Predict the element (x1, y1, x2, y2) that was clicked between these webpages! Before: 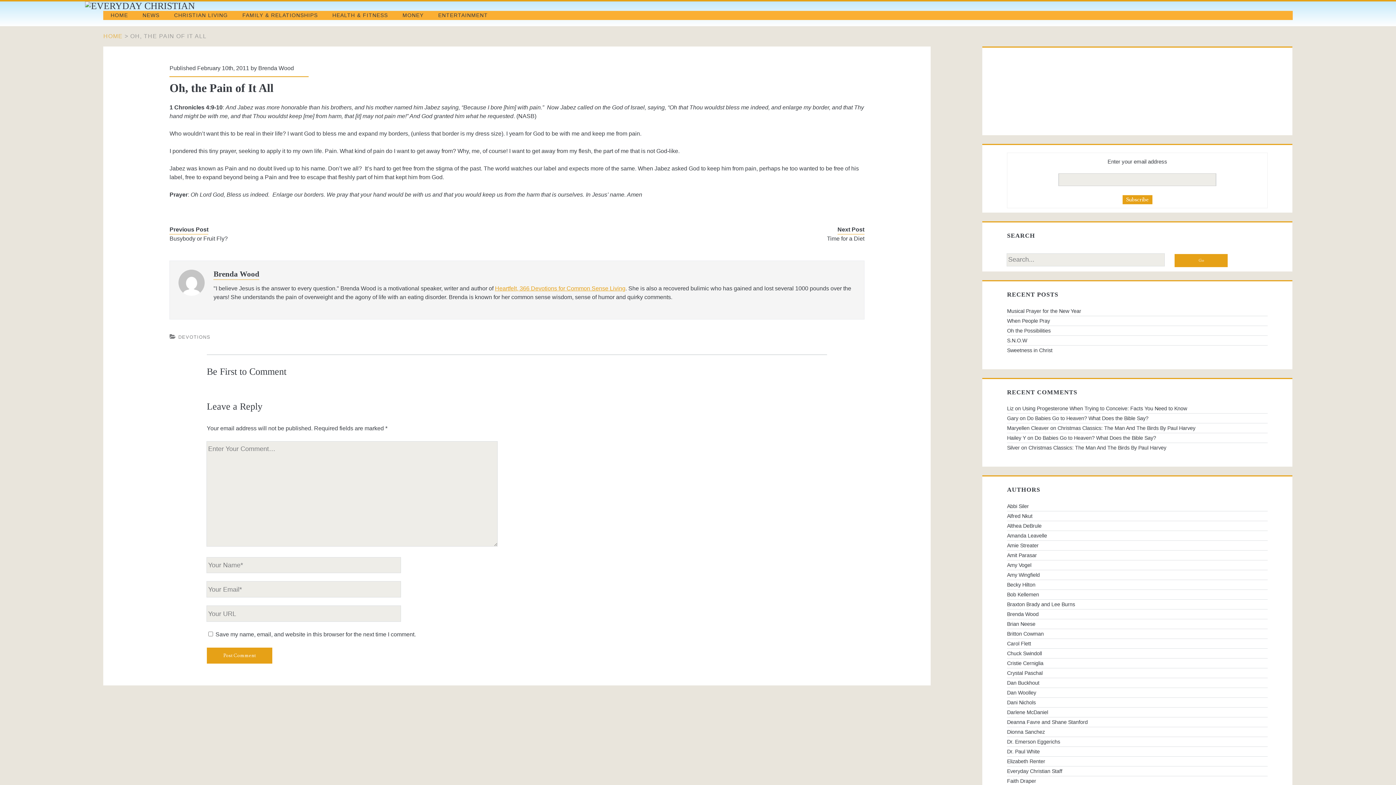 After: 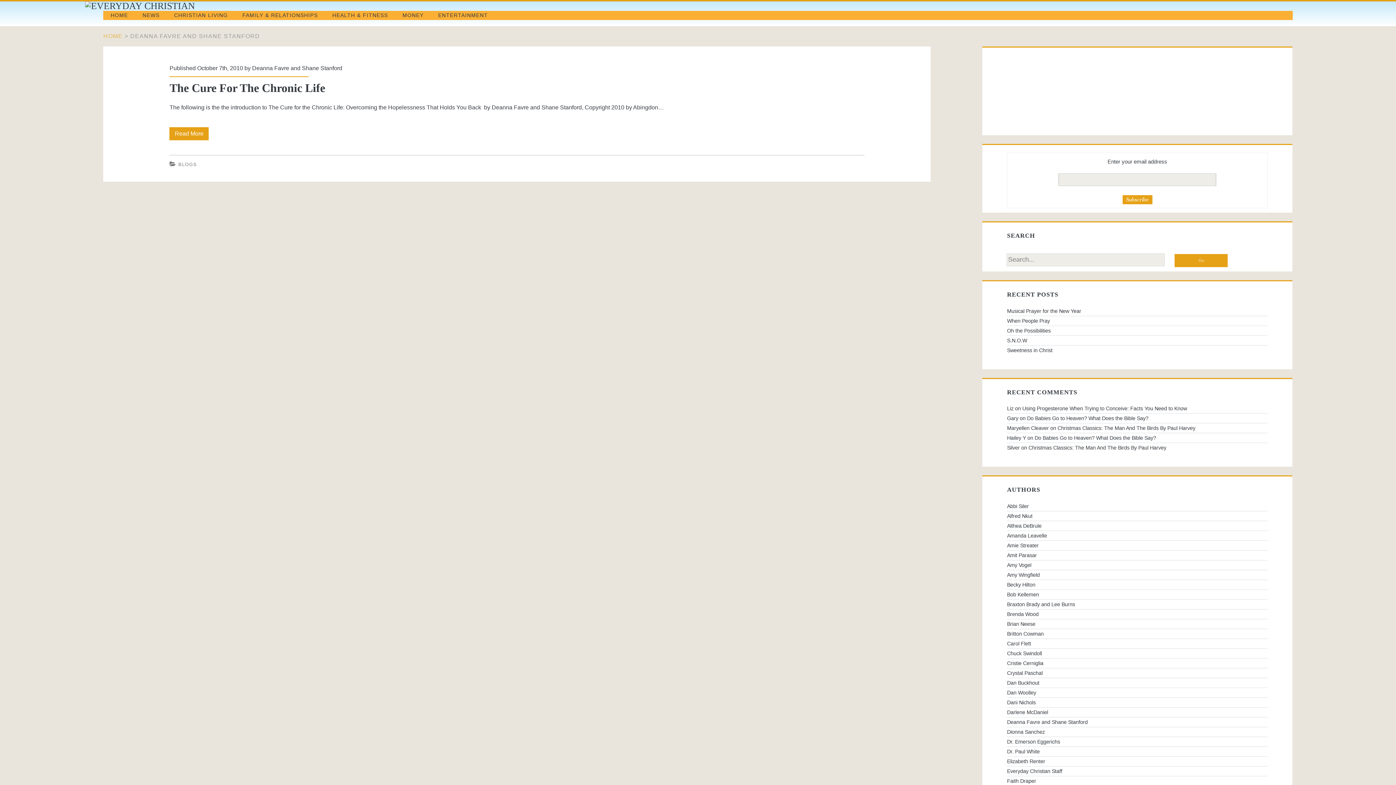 Action: label: Deanna Favre and Shane Stanford bbox: (1007, 717, 1267, 727)